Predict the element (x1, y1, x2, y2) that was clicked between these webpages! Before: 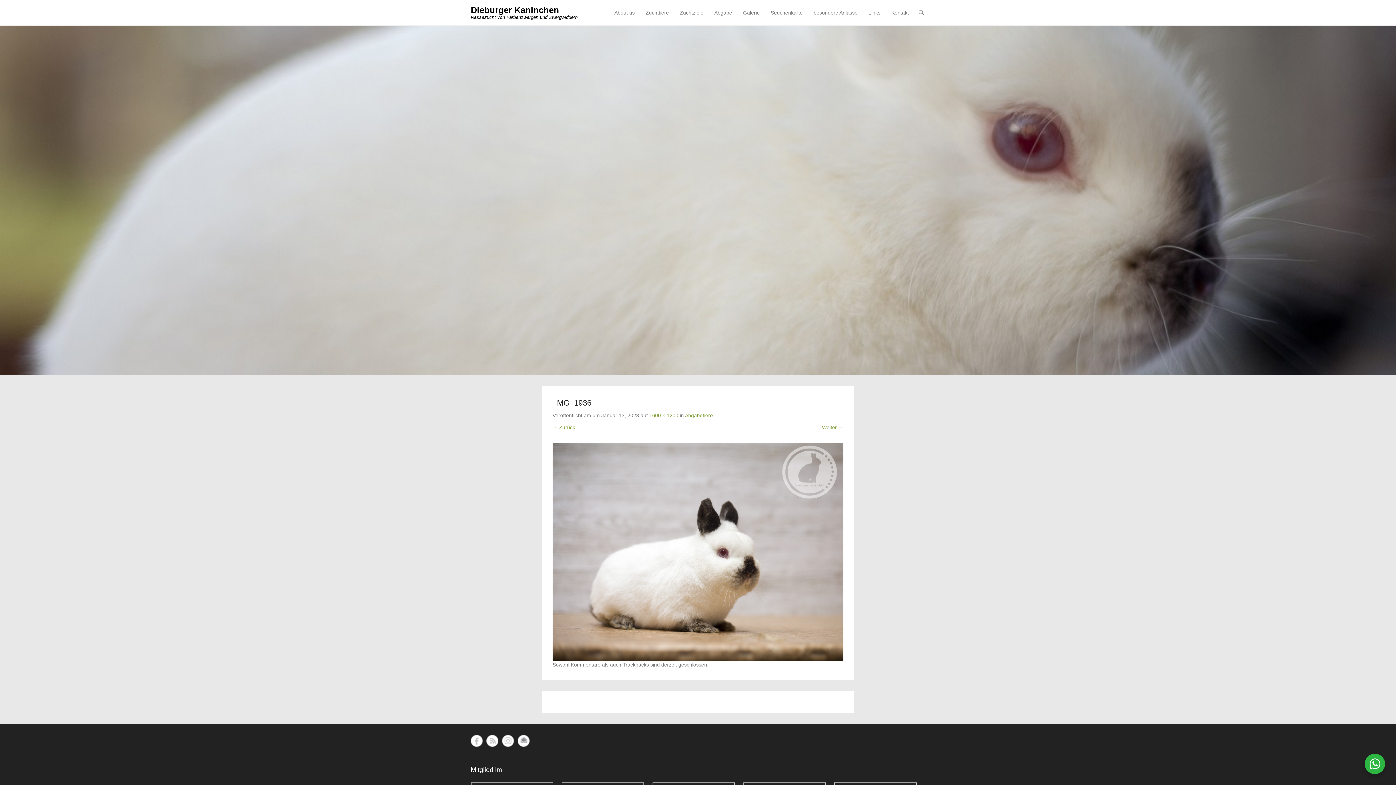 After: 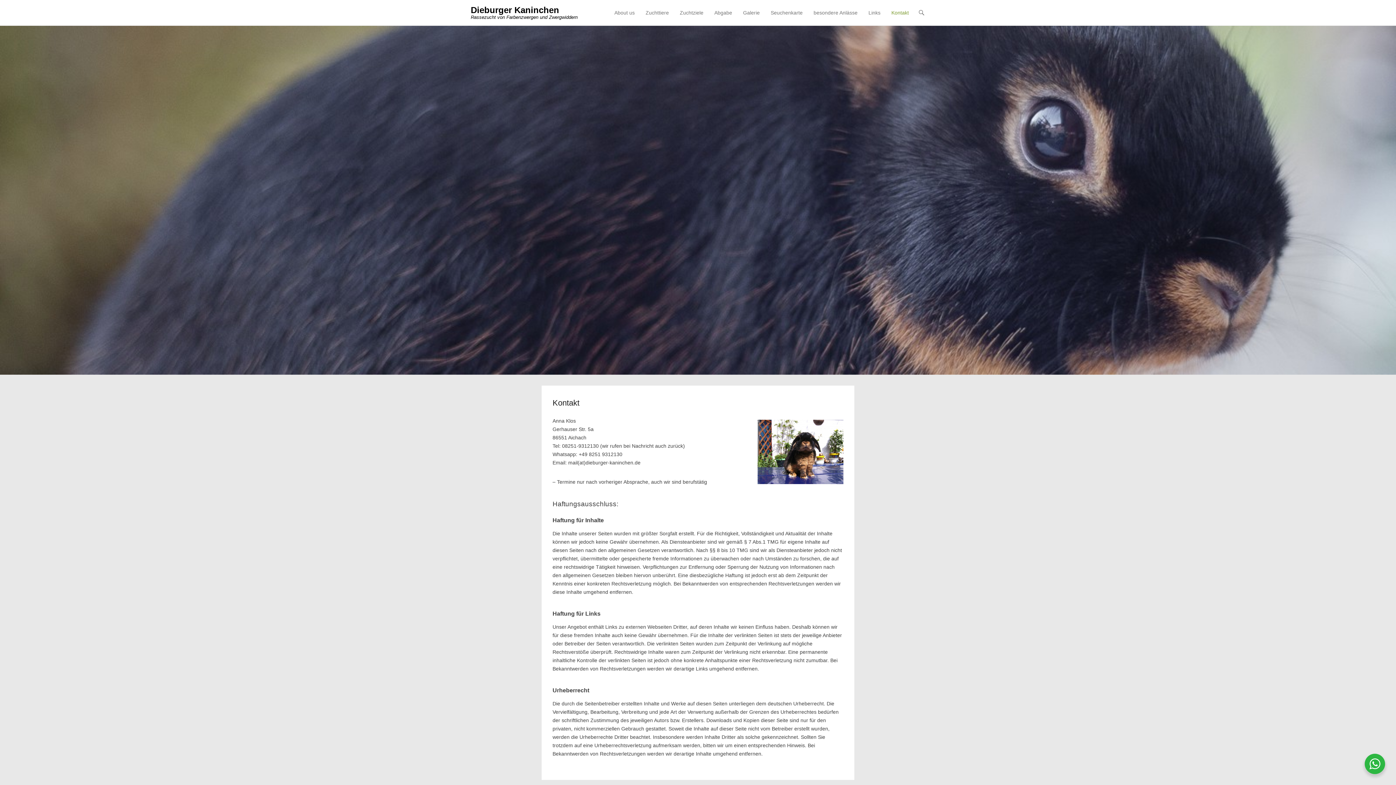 Action: label: Kontakt bbox: (888, 9, 912, 25)